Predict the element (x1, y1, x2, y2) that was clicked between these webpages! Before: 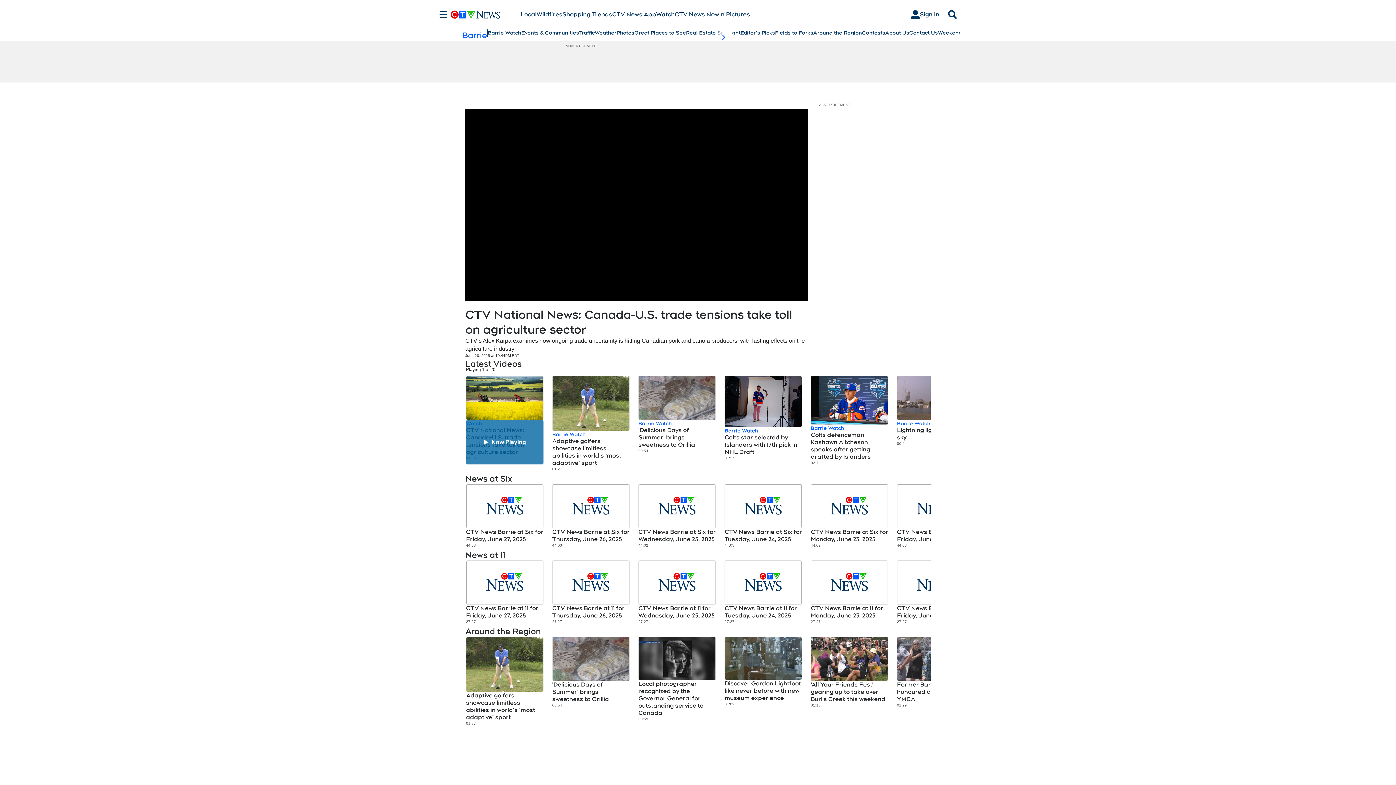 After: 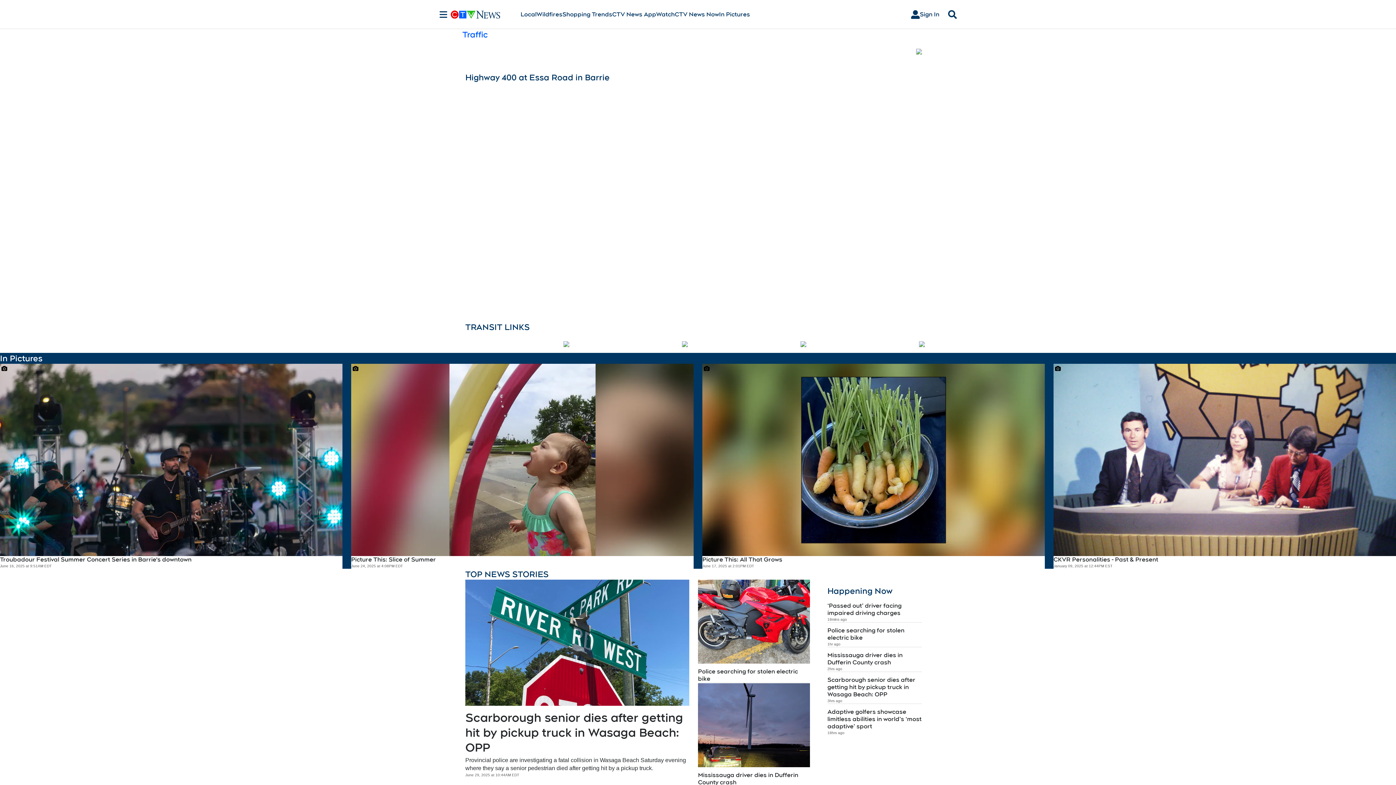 Action: bbox: (579, 29, 594, 36) label: Traffic